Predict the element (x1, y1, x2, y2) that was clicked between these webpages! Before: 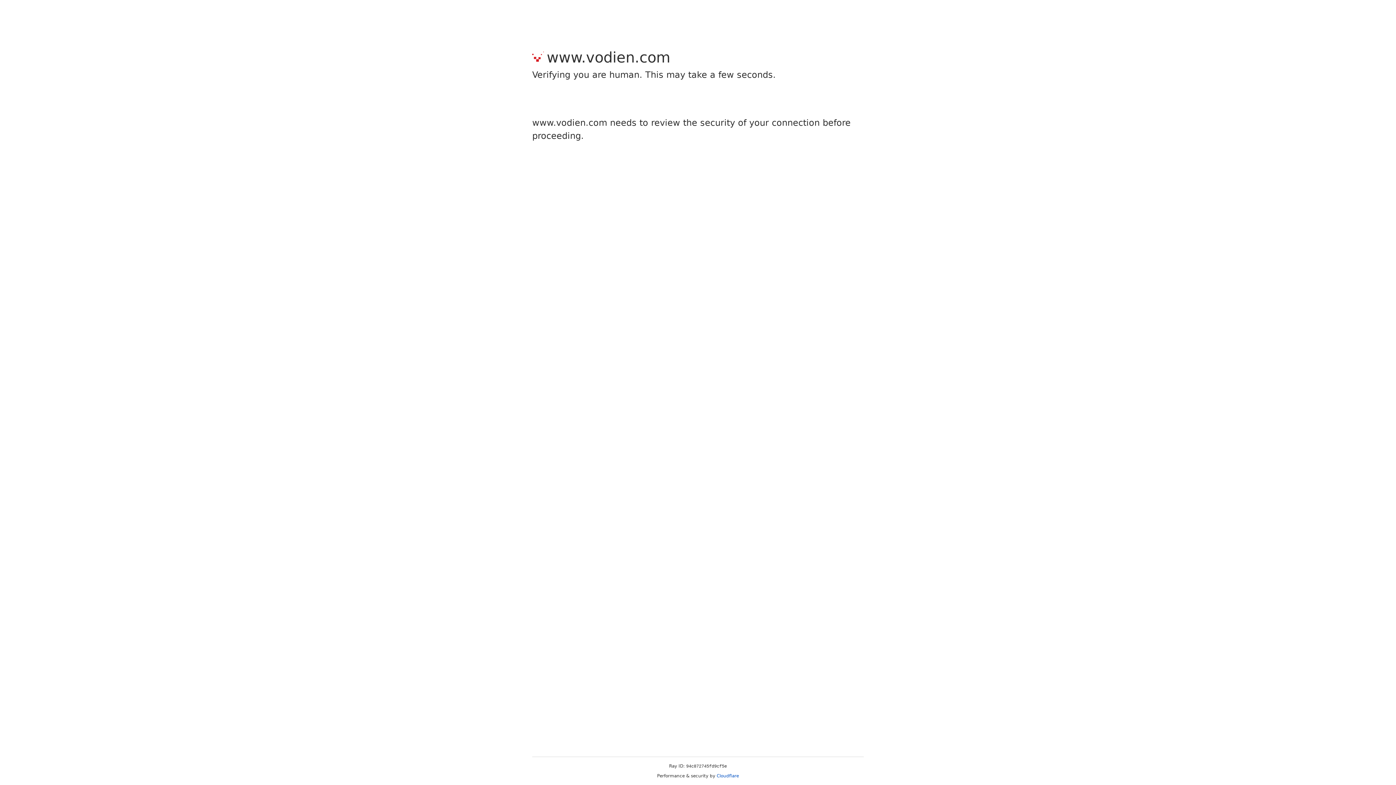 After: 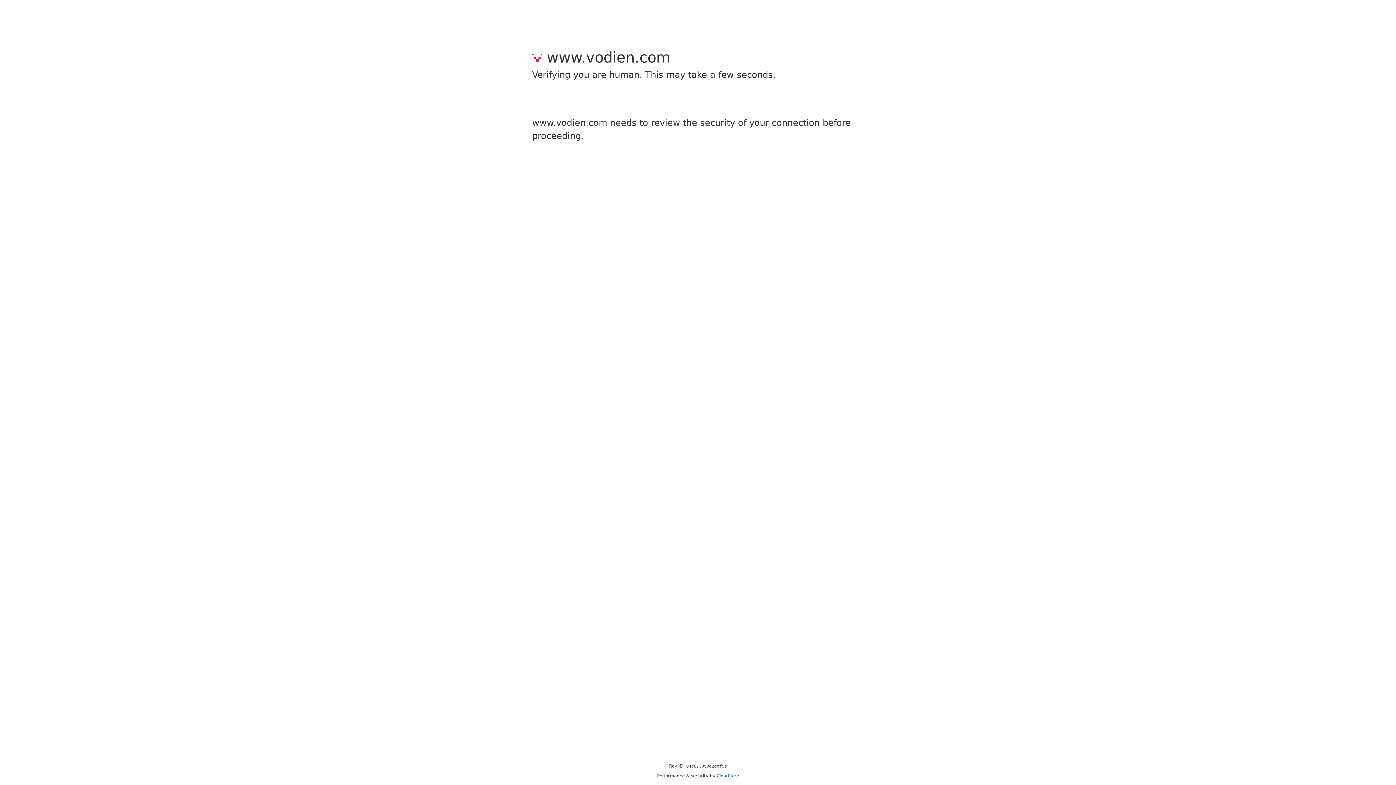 Action: bbox: (716, 773, 739, 778) label: Cloudflare